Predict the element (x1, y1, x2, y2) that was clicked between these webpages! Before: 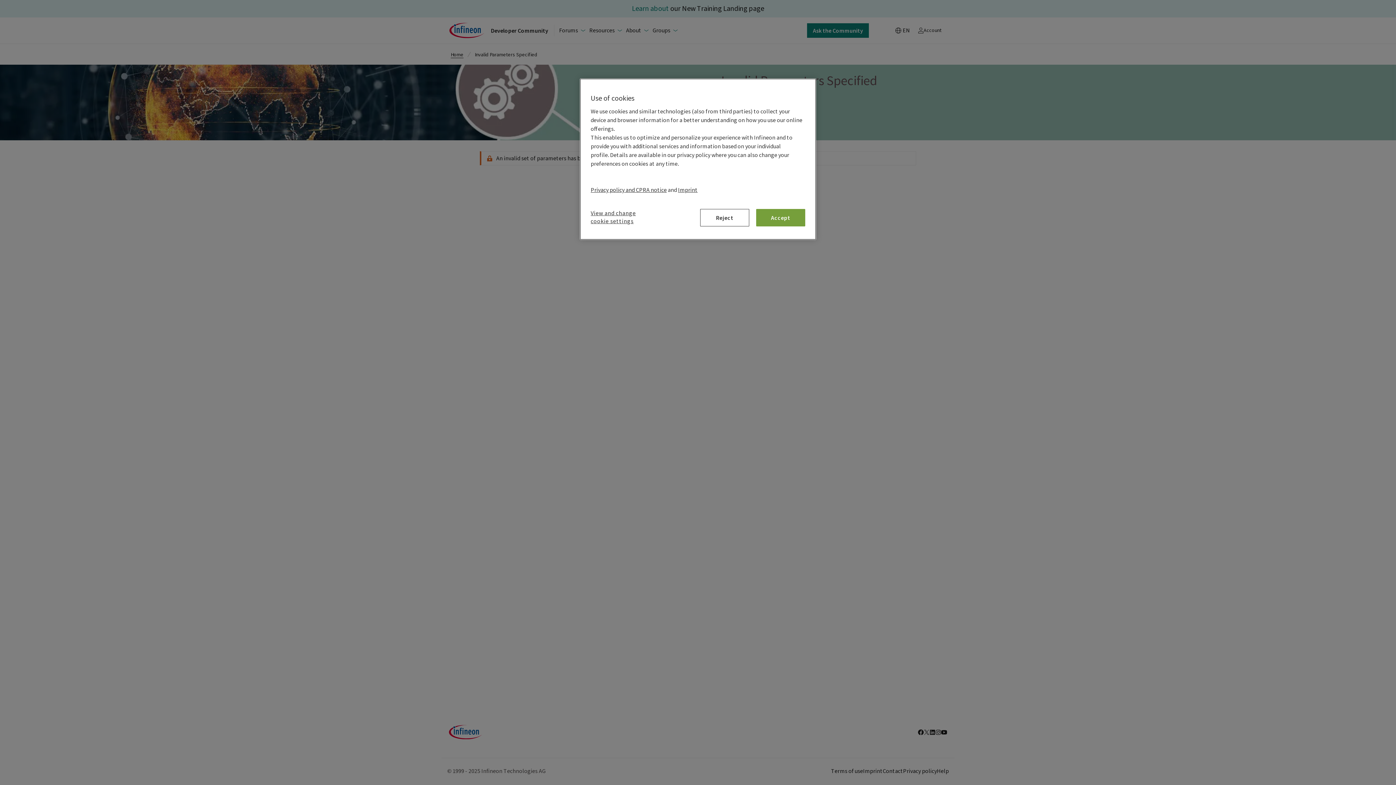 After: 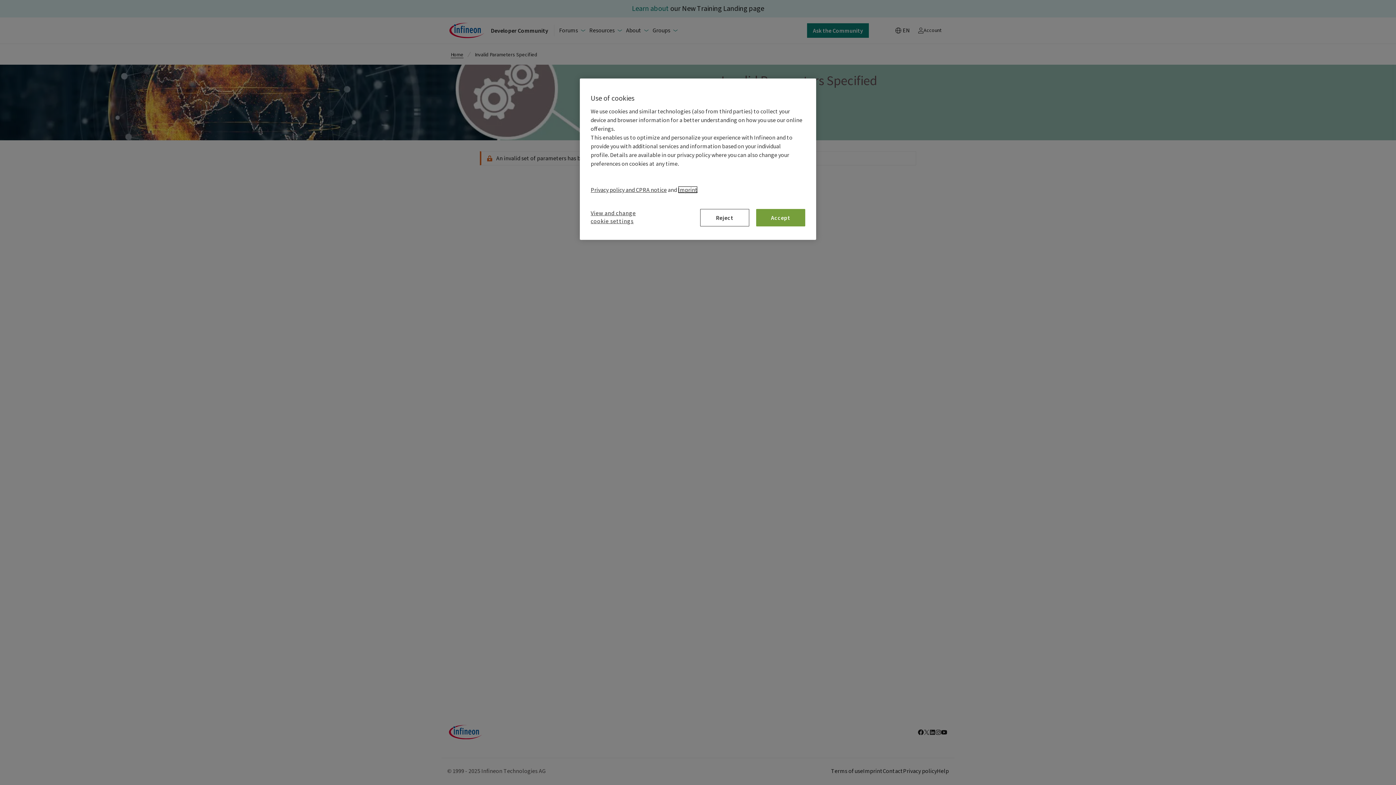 Action: bbox: (678, 186, 697, 193) label: Imprint